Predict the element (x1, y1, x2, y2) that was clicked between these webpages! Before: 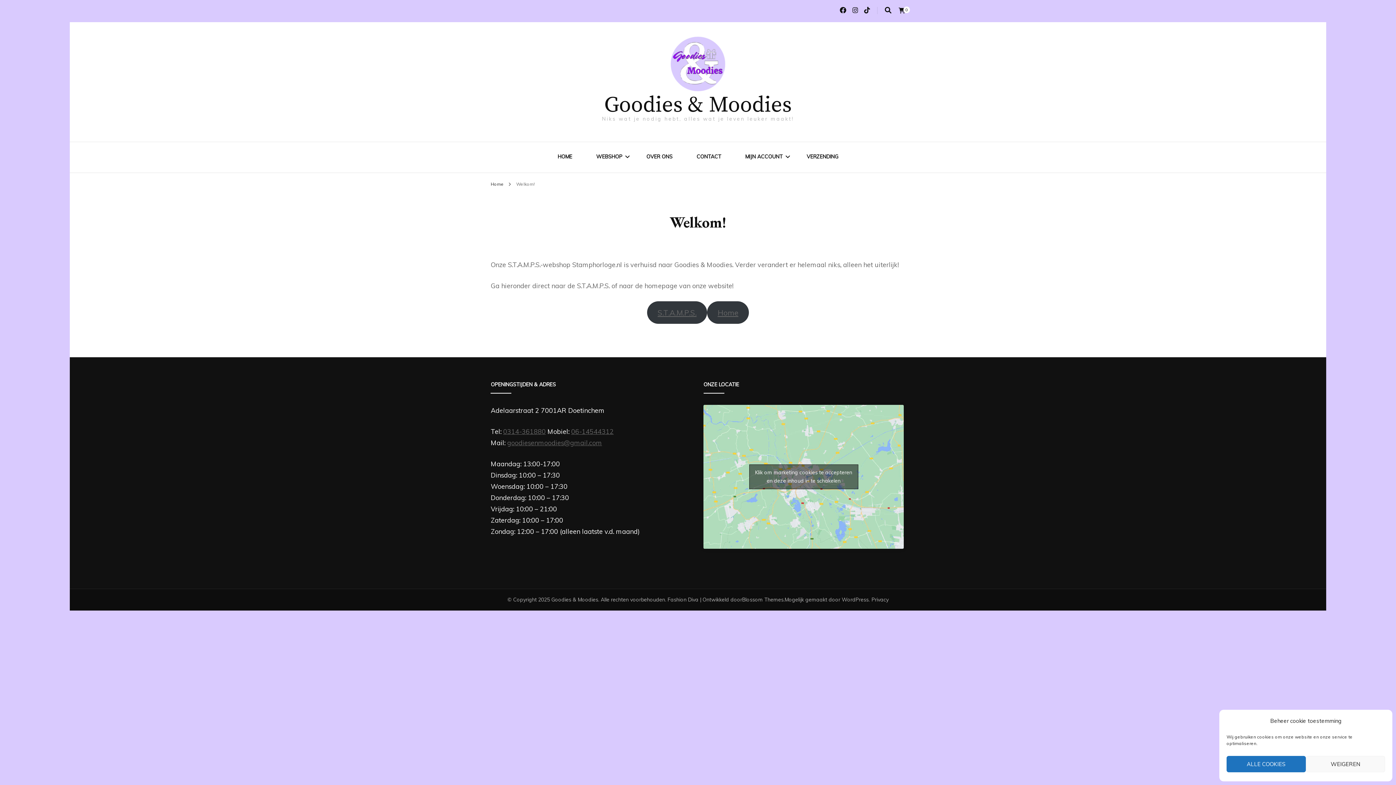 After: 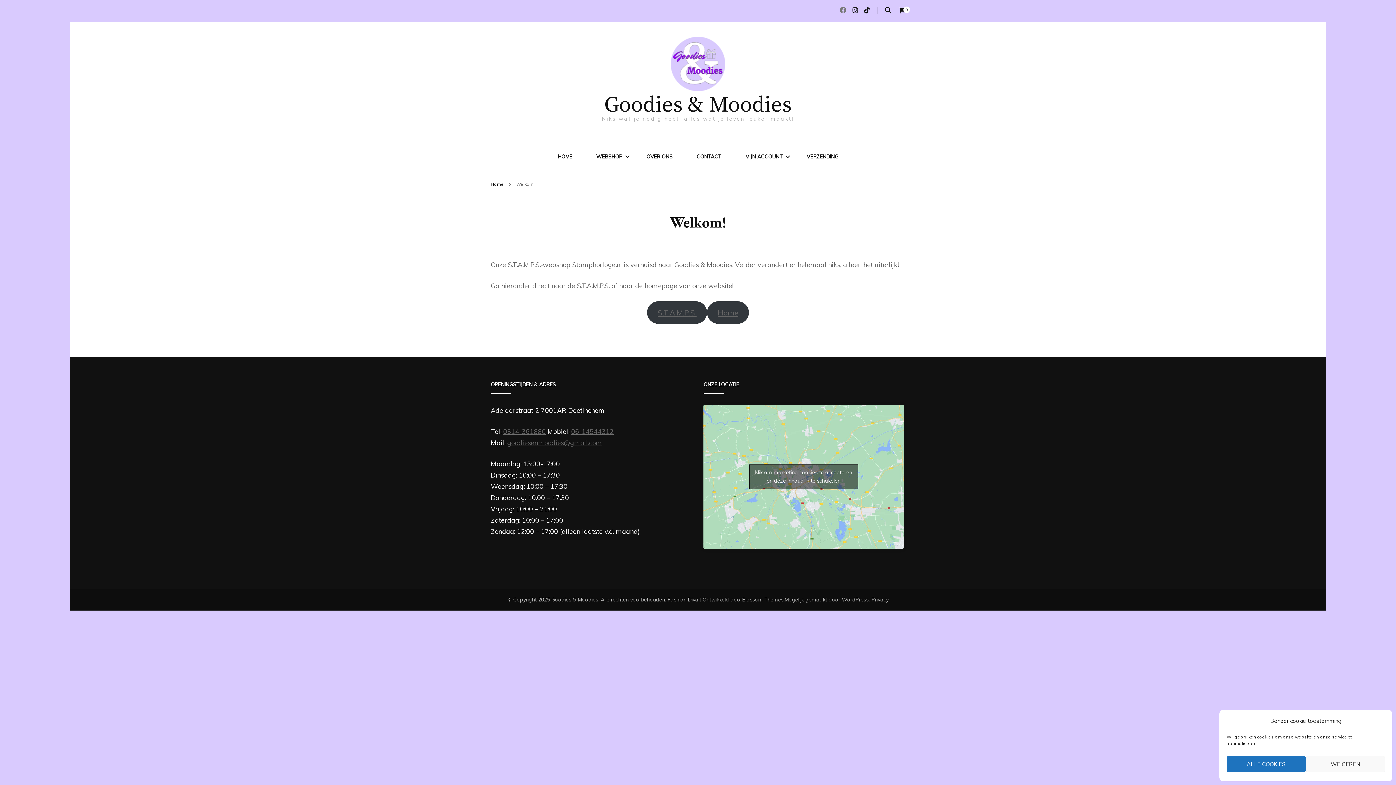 Action: bbox: (839, 6, 846, 14)